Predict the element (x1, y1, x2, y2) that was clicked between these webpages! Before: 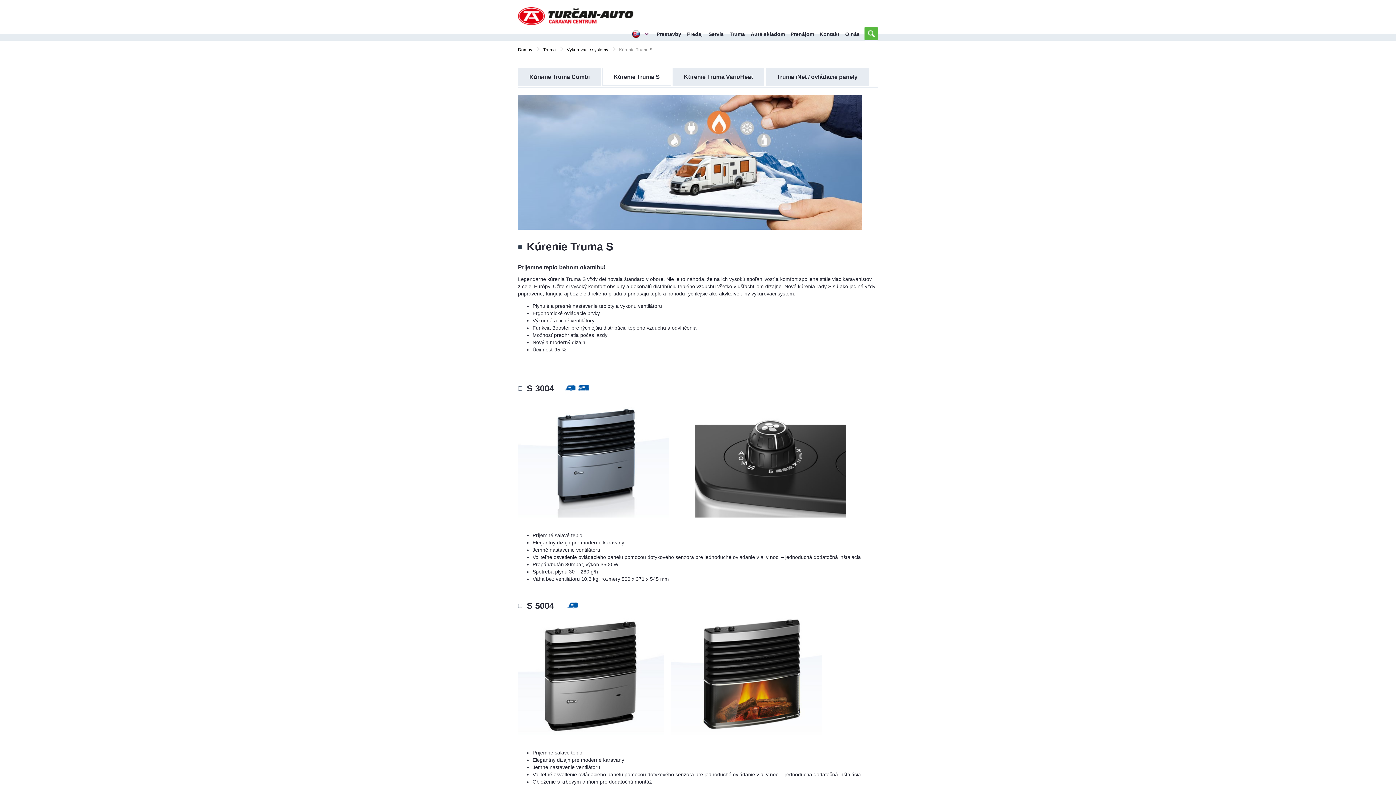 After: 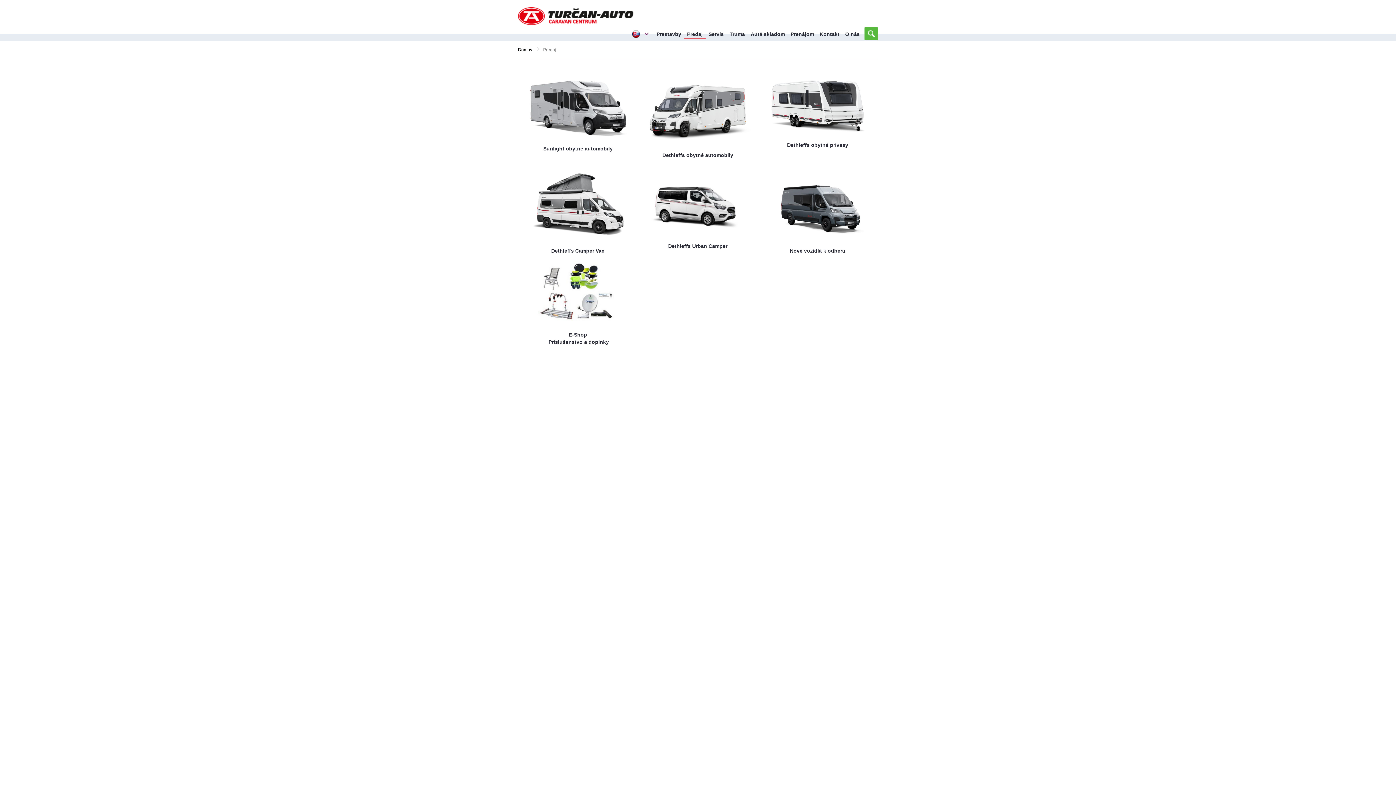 Action: bbox: (684, 30, 705, 38) label: Predaj